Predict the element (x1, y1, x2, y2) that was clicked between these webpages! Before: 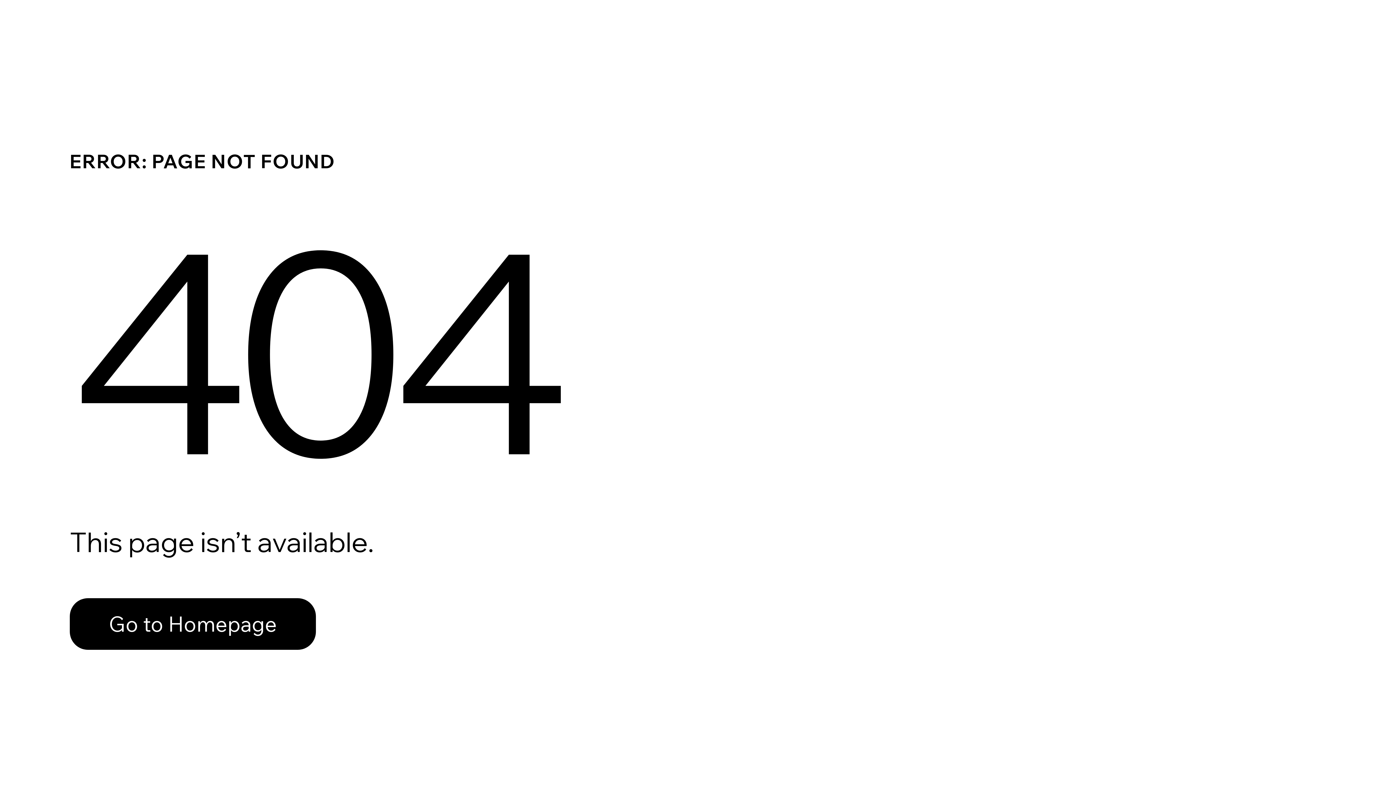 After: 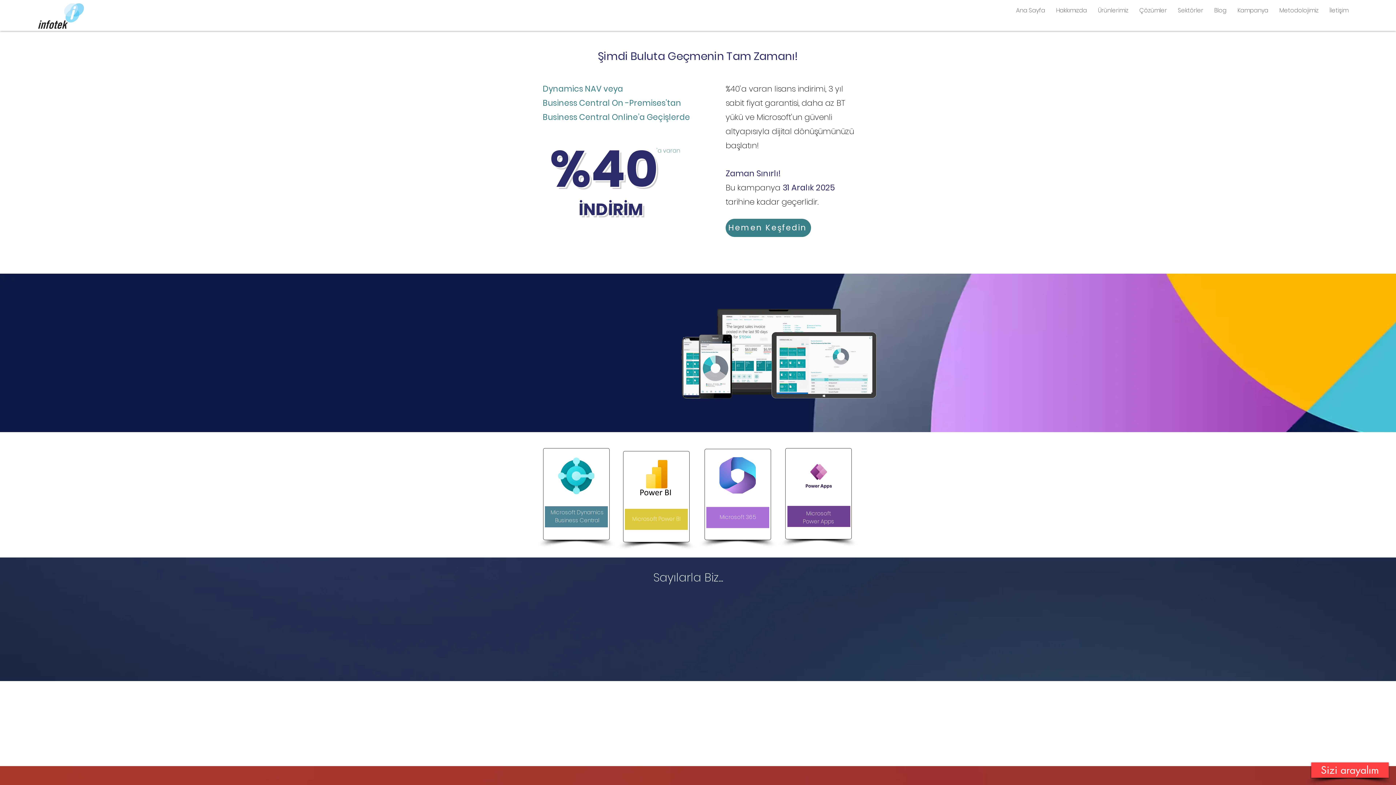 Action: label: Go to Homepage bbox: (69, 598, 316, 650)